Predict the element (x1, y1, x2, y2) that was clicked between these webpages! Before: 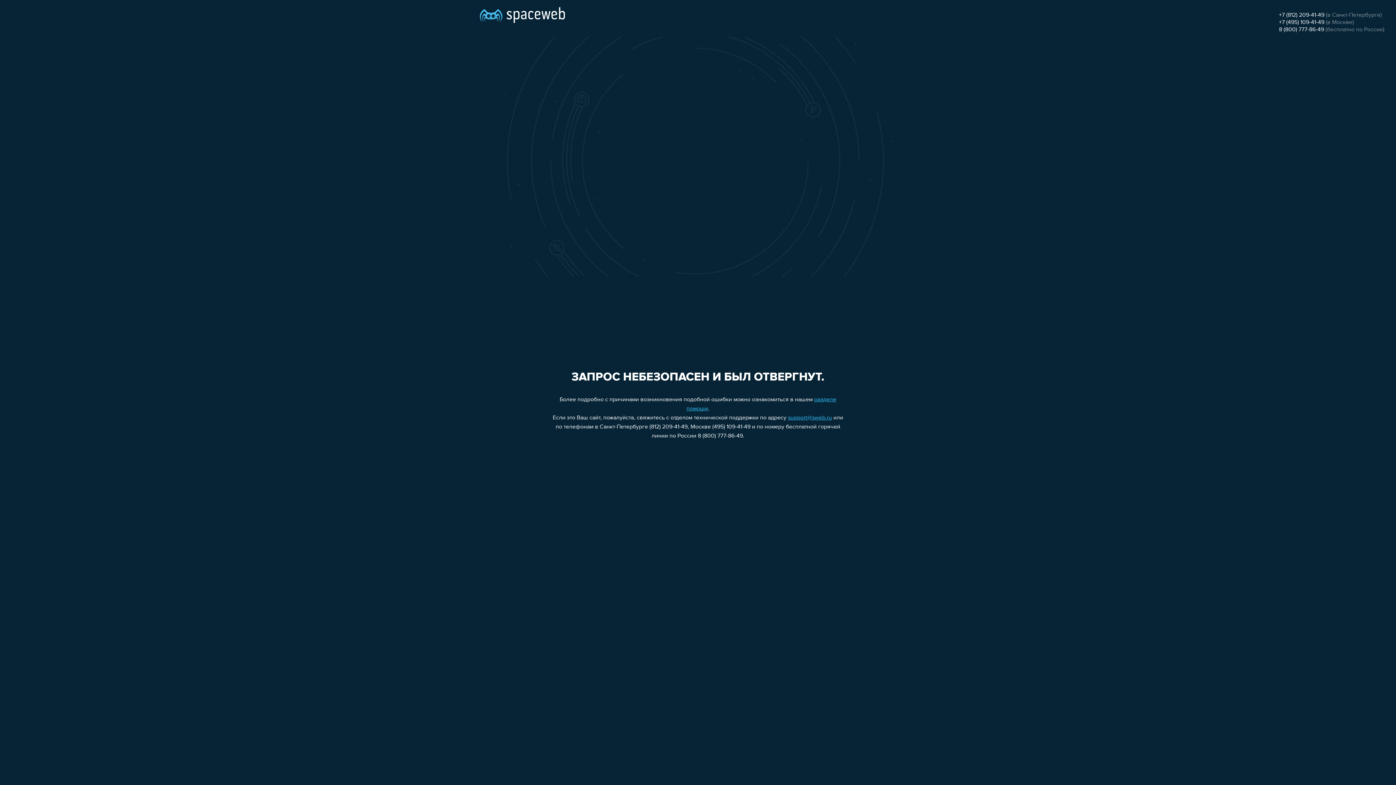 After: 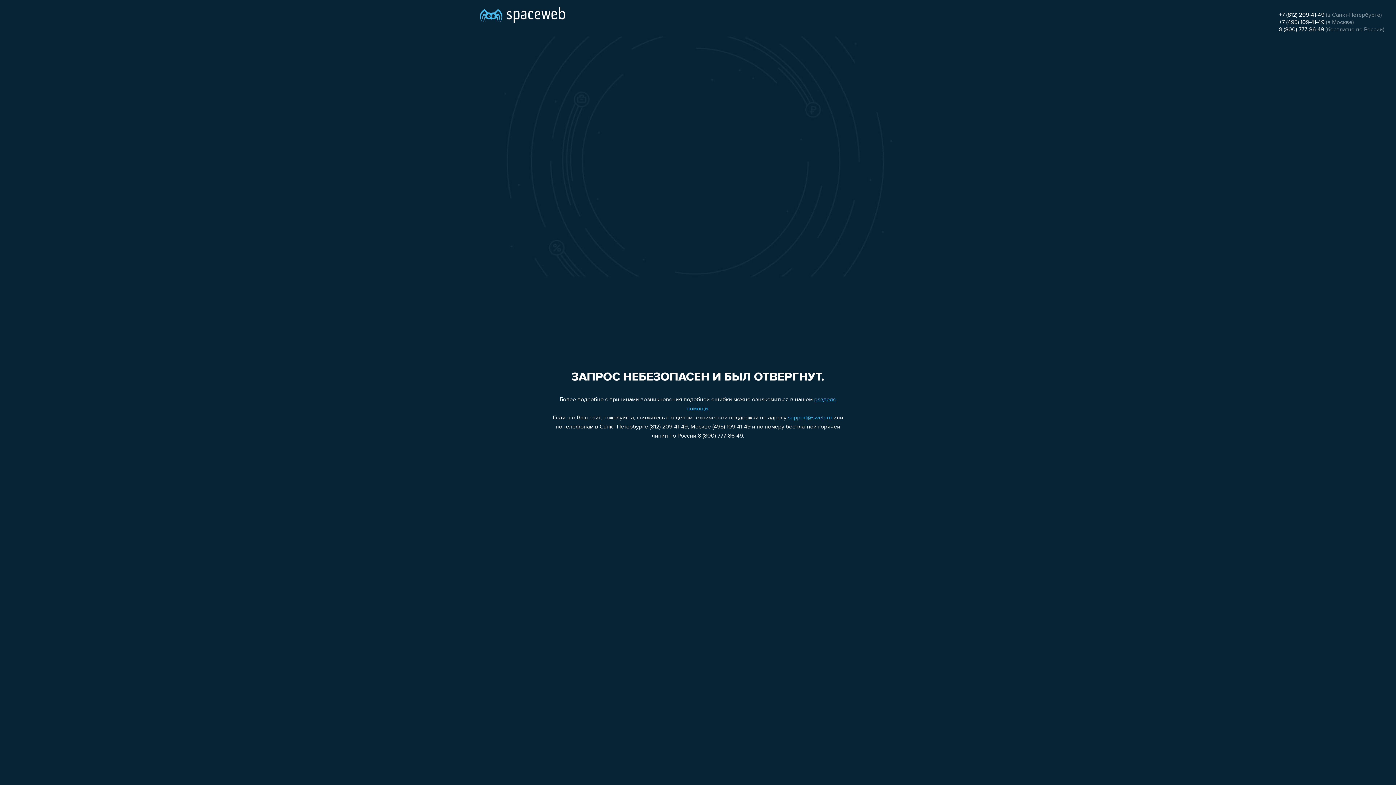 Action: label: +7 (812) 209-41-49 bbox: (1279, 12, 1324, 18)